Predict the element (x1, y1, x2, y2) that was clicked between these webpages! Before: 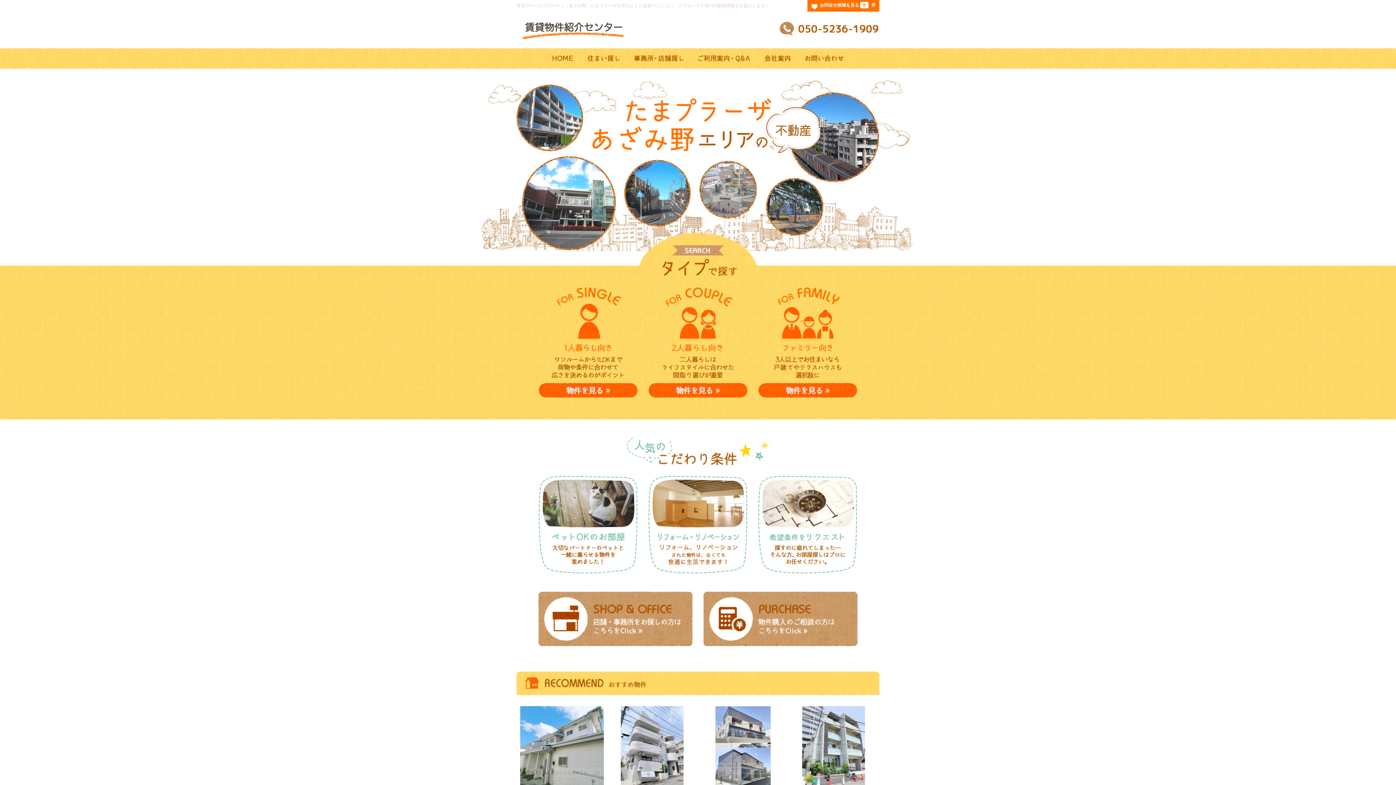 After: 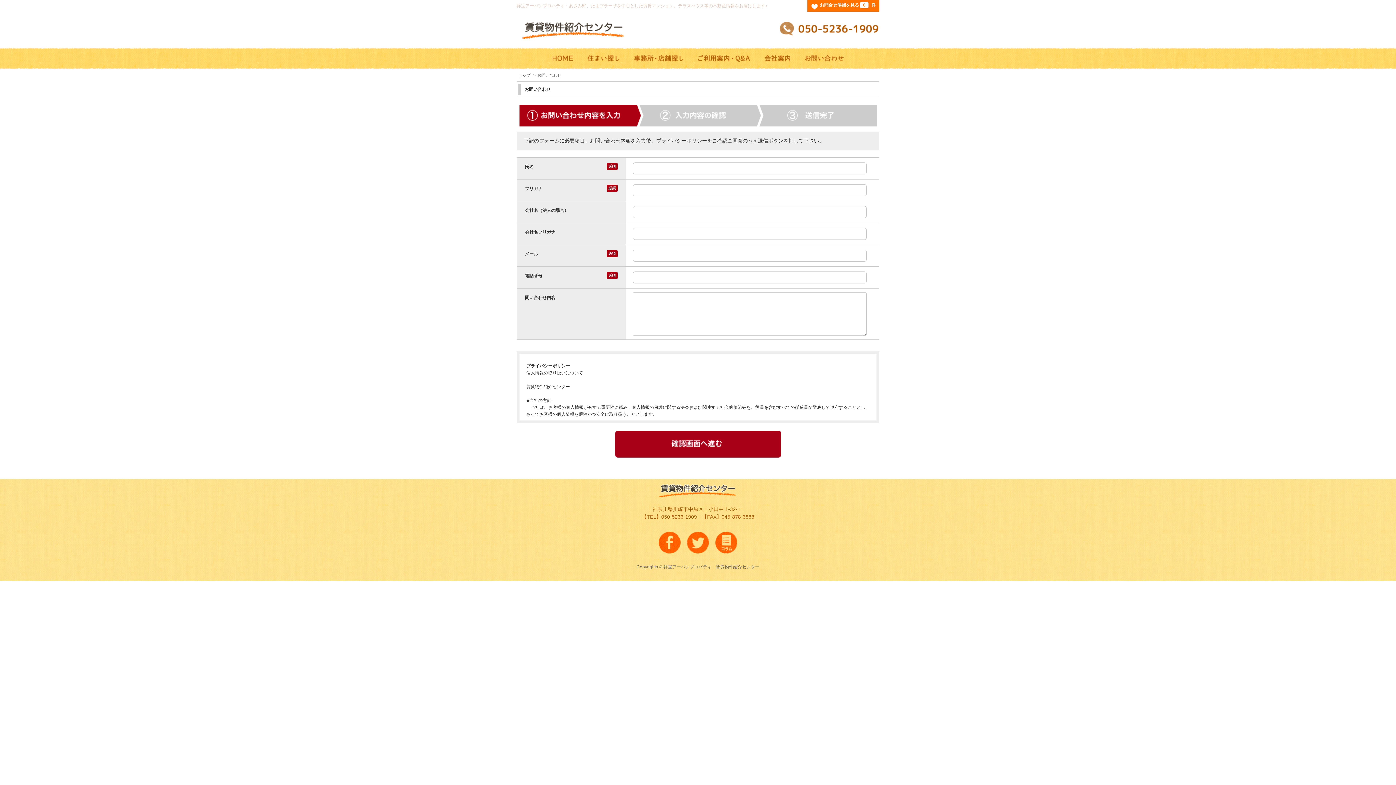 Action: bbox: (804, 48, 843, 69)